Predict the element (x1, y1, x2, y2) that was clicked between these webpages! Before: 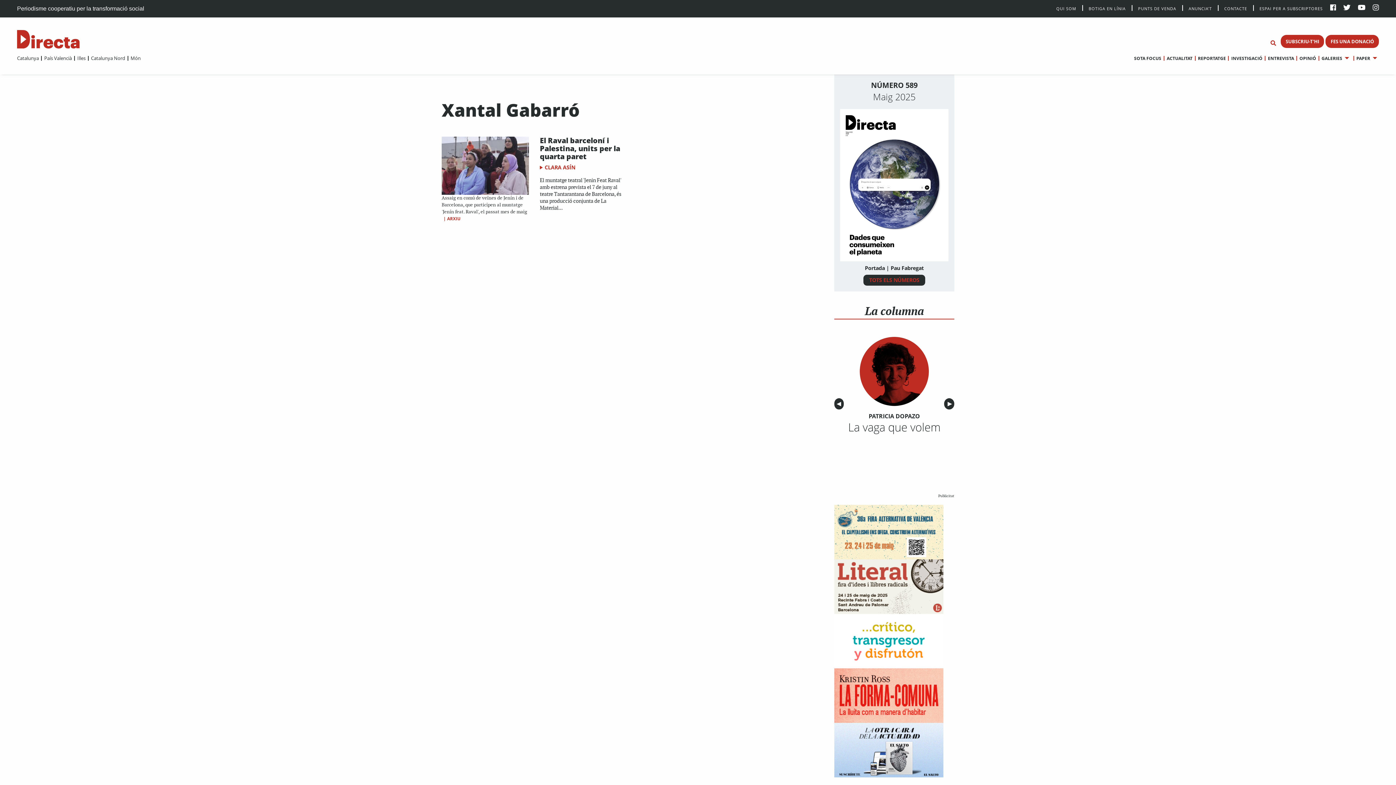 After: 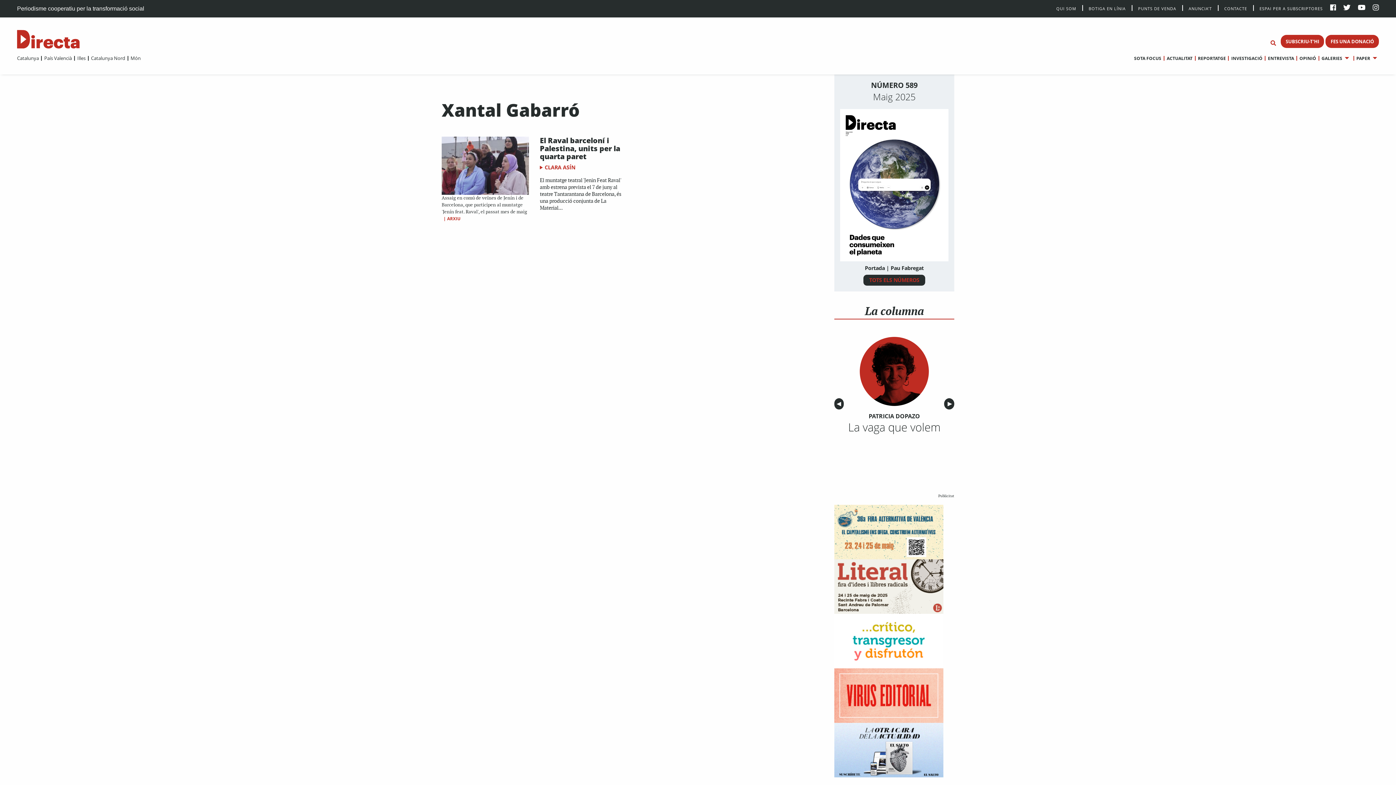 Action: bbox: (834, 551, 943, 558)